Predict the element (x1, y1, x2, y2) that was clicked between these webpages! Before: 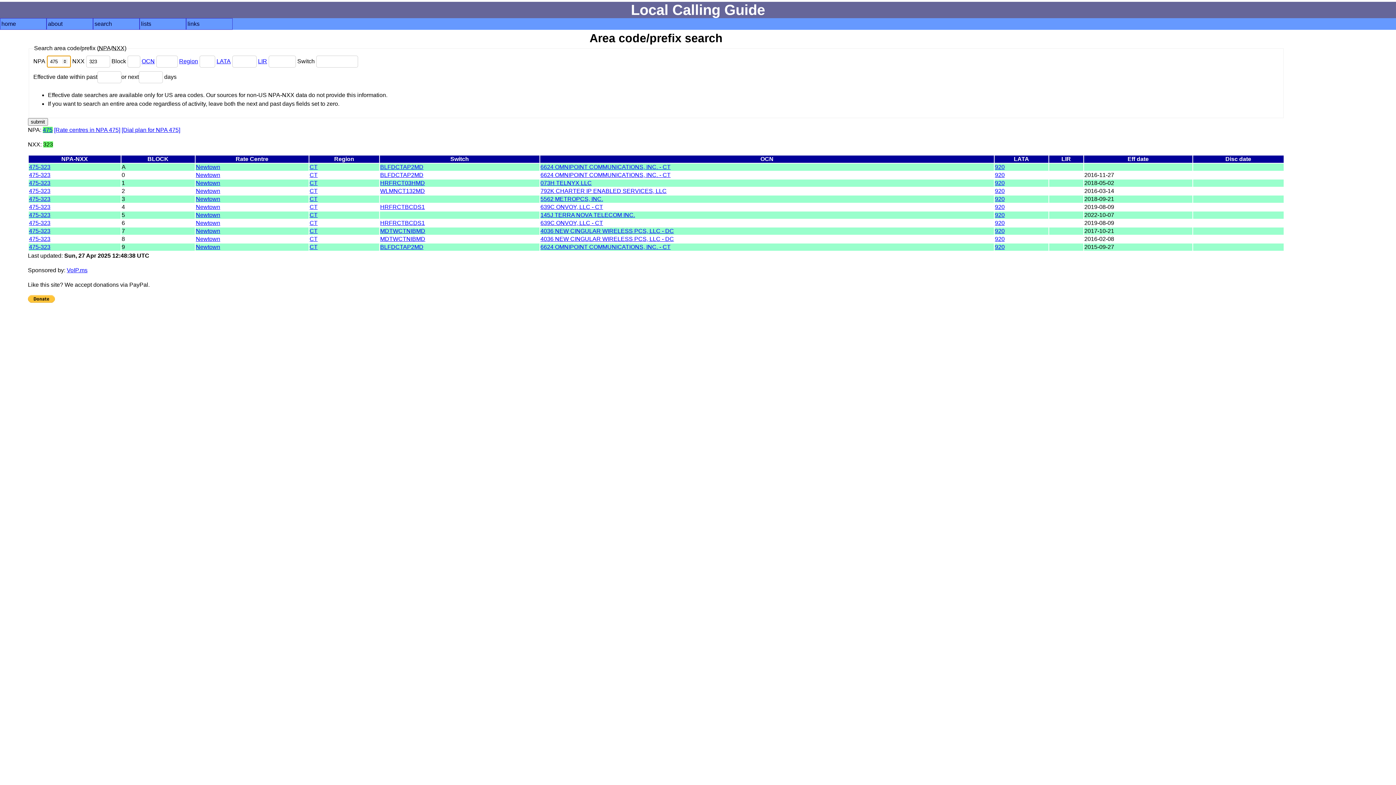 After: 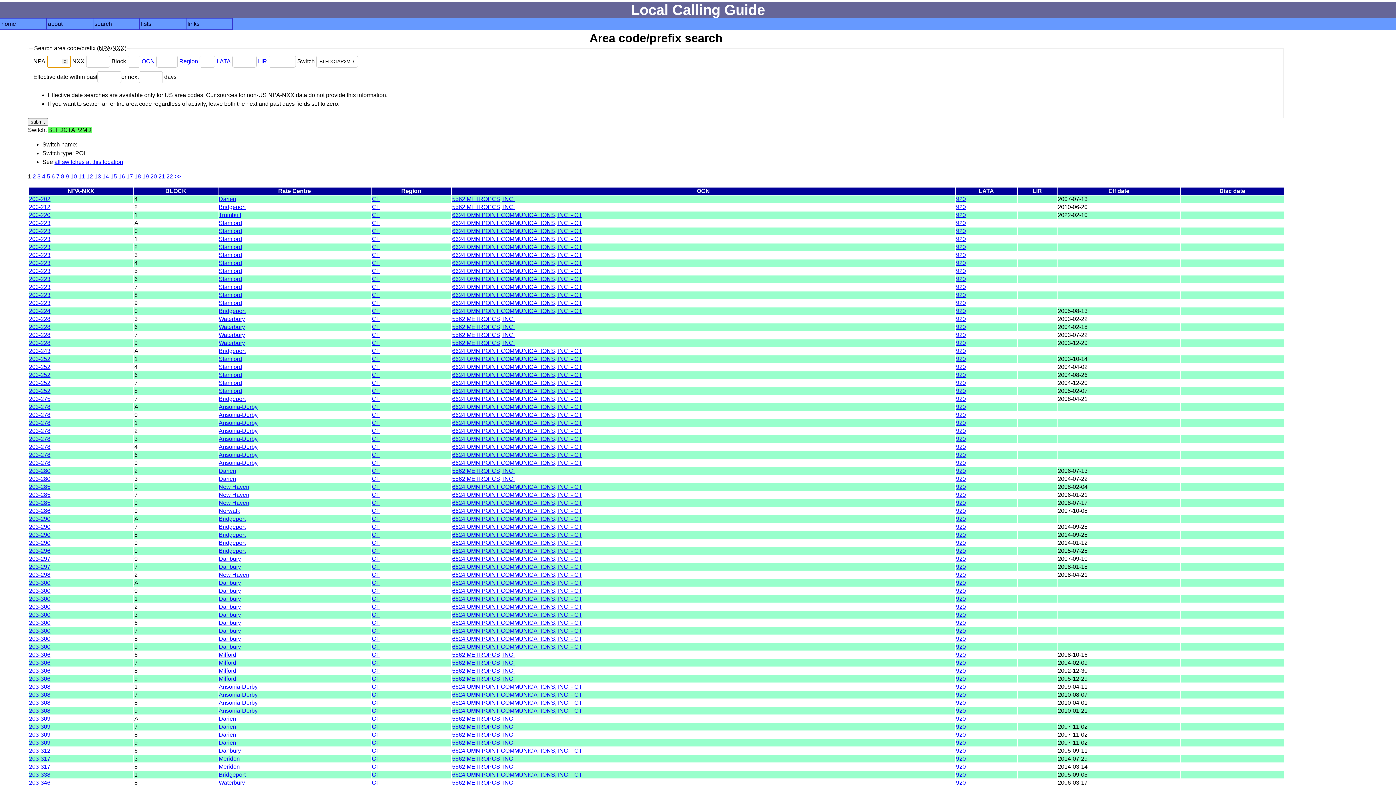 Action: bbox: (380, 243, 423, 250) label: BLFDCTAP2MD